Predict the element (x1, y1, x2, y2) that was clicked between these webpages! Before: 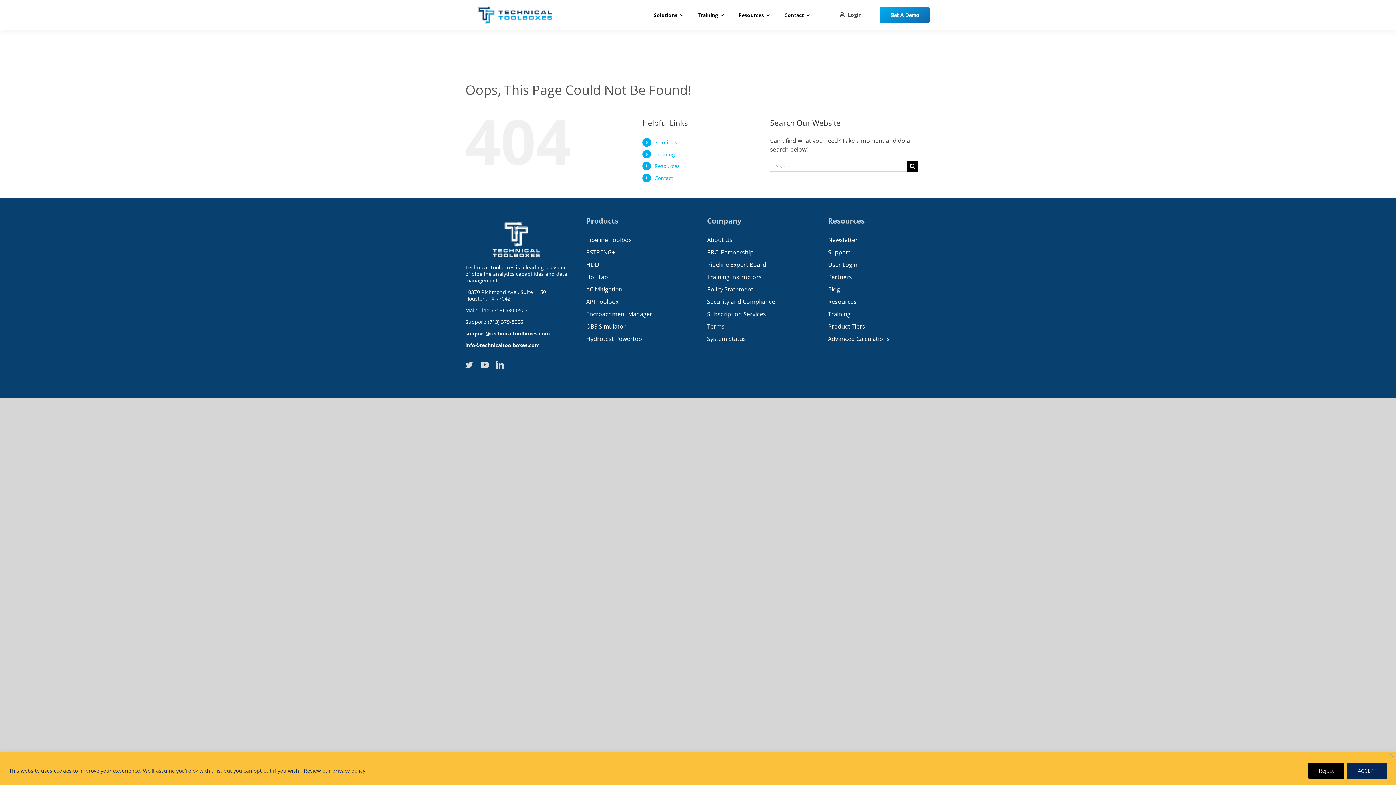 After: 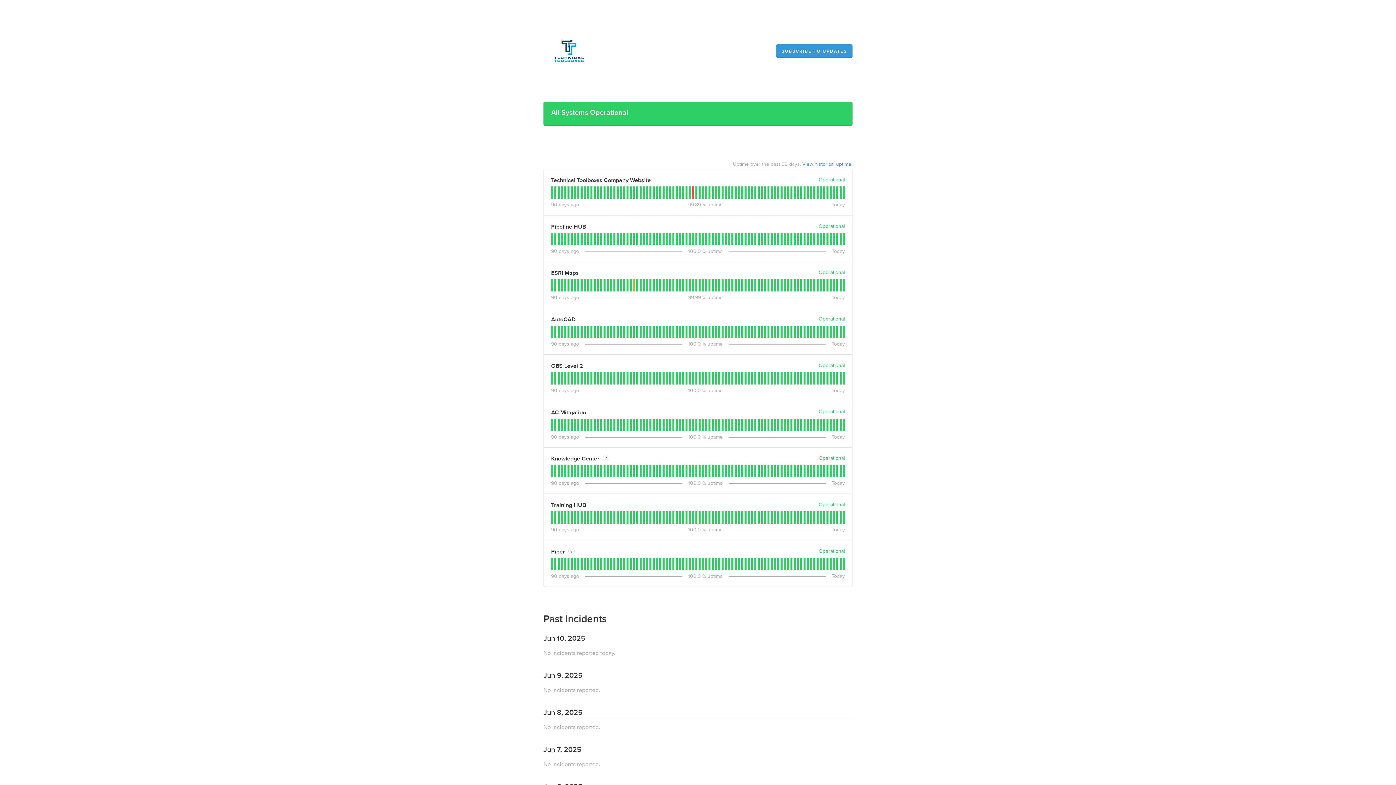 Action: bbox: (707, 335, 810, 348) label: System Status